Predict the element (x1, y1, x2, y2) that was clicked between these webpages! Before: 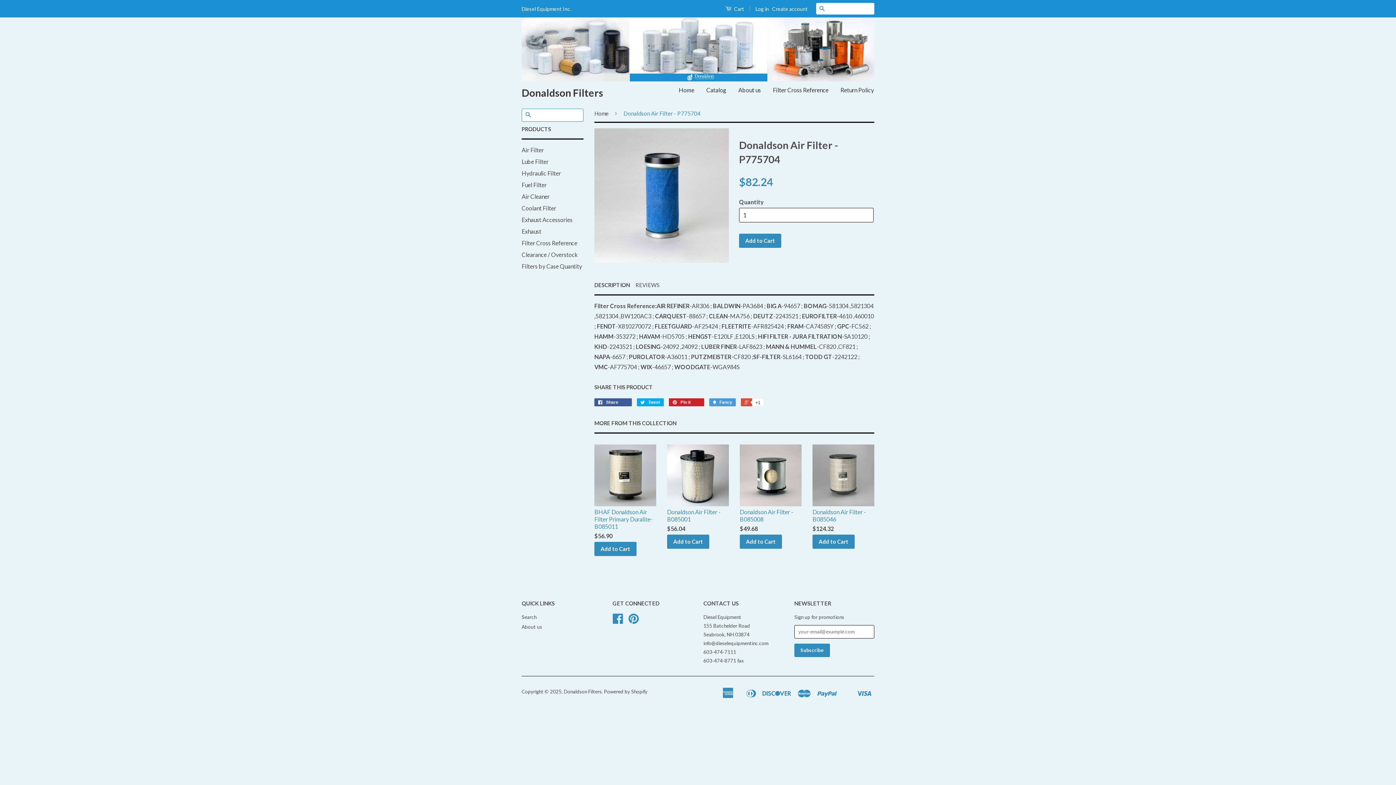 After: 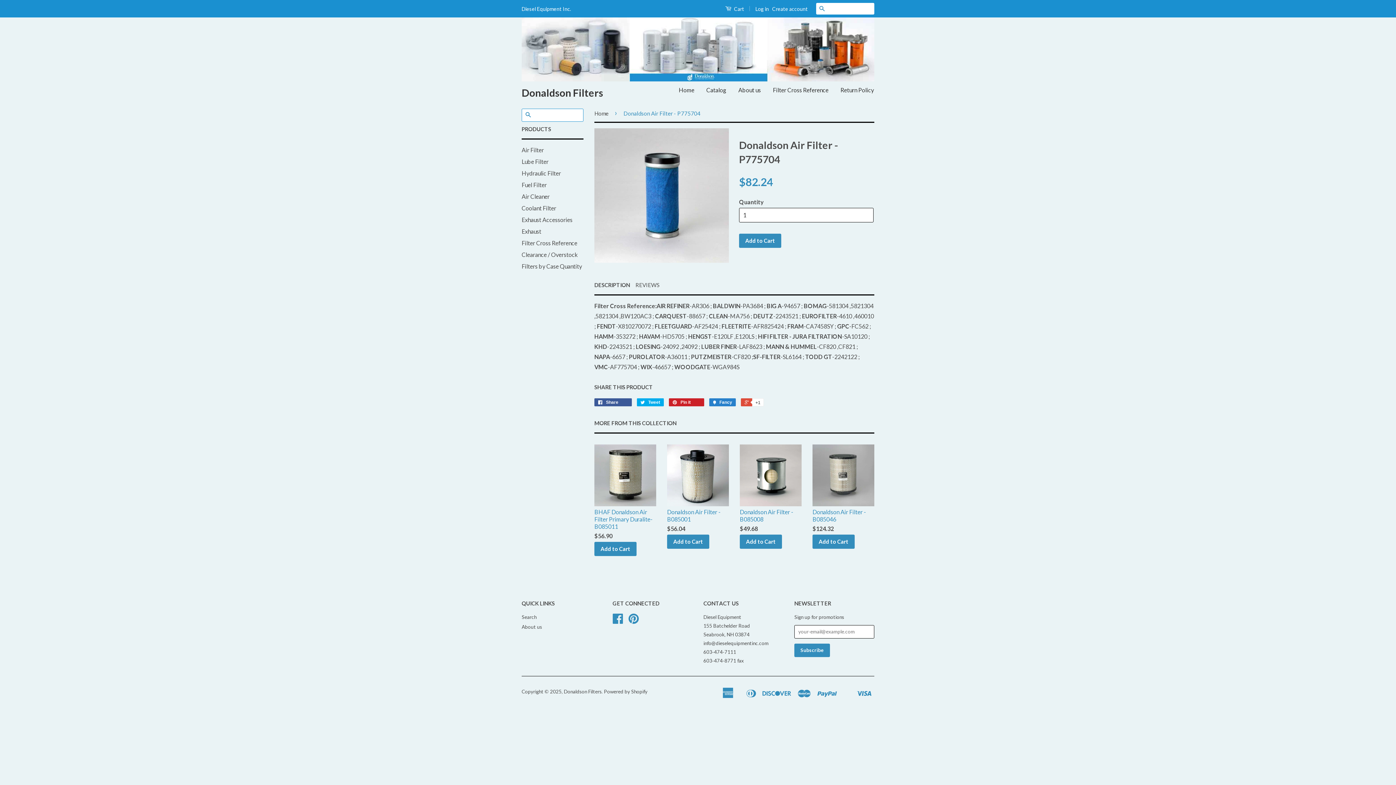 Action: bbox: (709, 398, 736, 406) label:  Fancy